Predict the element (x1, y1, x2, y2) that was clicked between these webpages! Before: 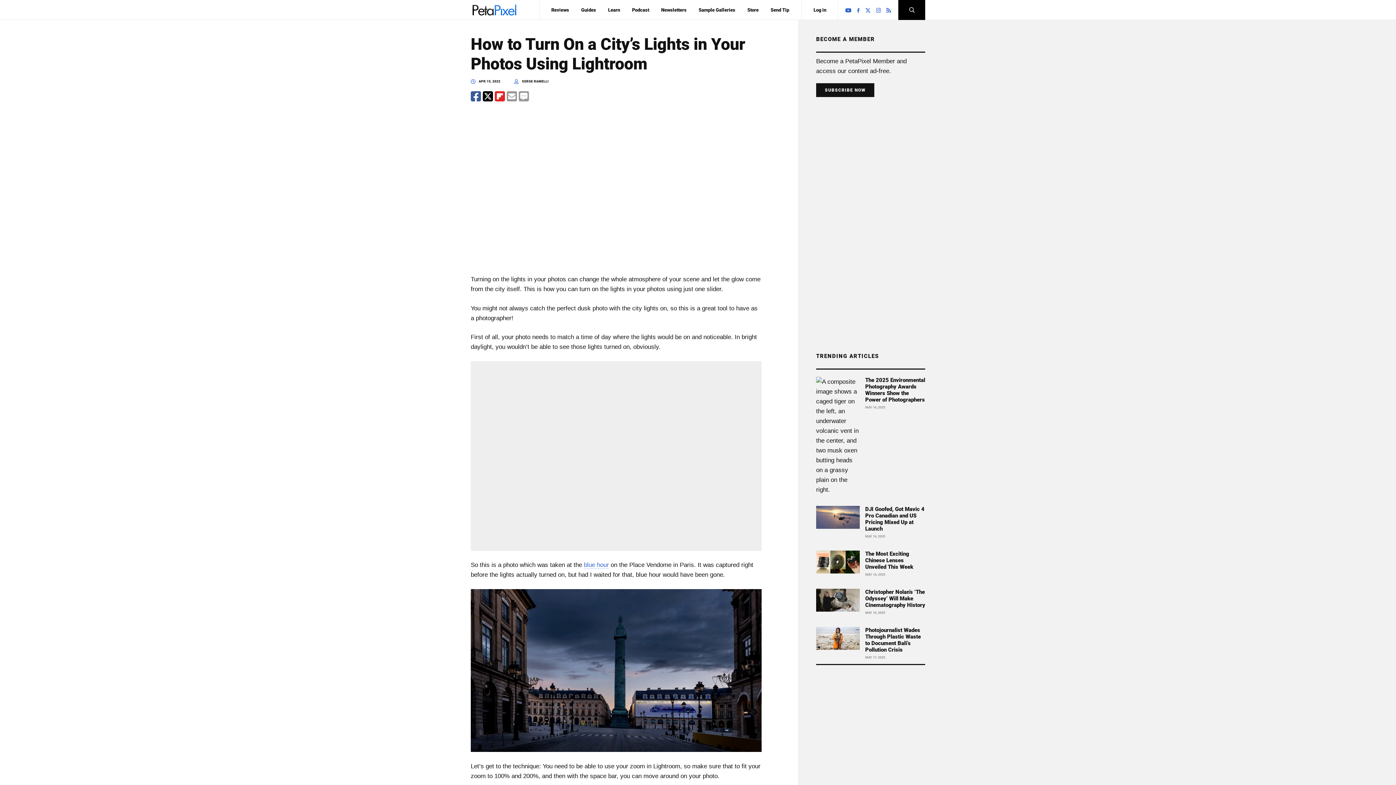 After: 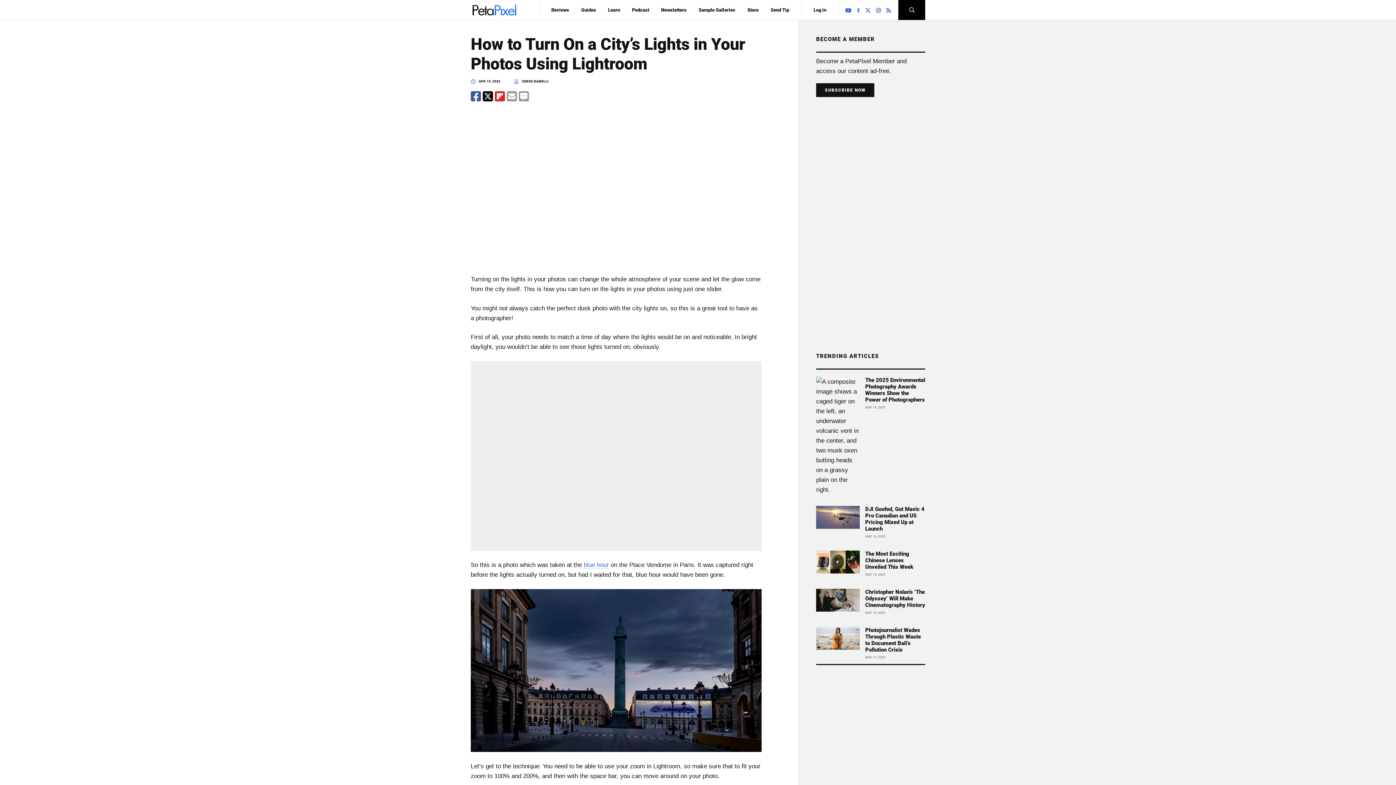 Action: bbox: (874, 0, 882, 19)